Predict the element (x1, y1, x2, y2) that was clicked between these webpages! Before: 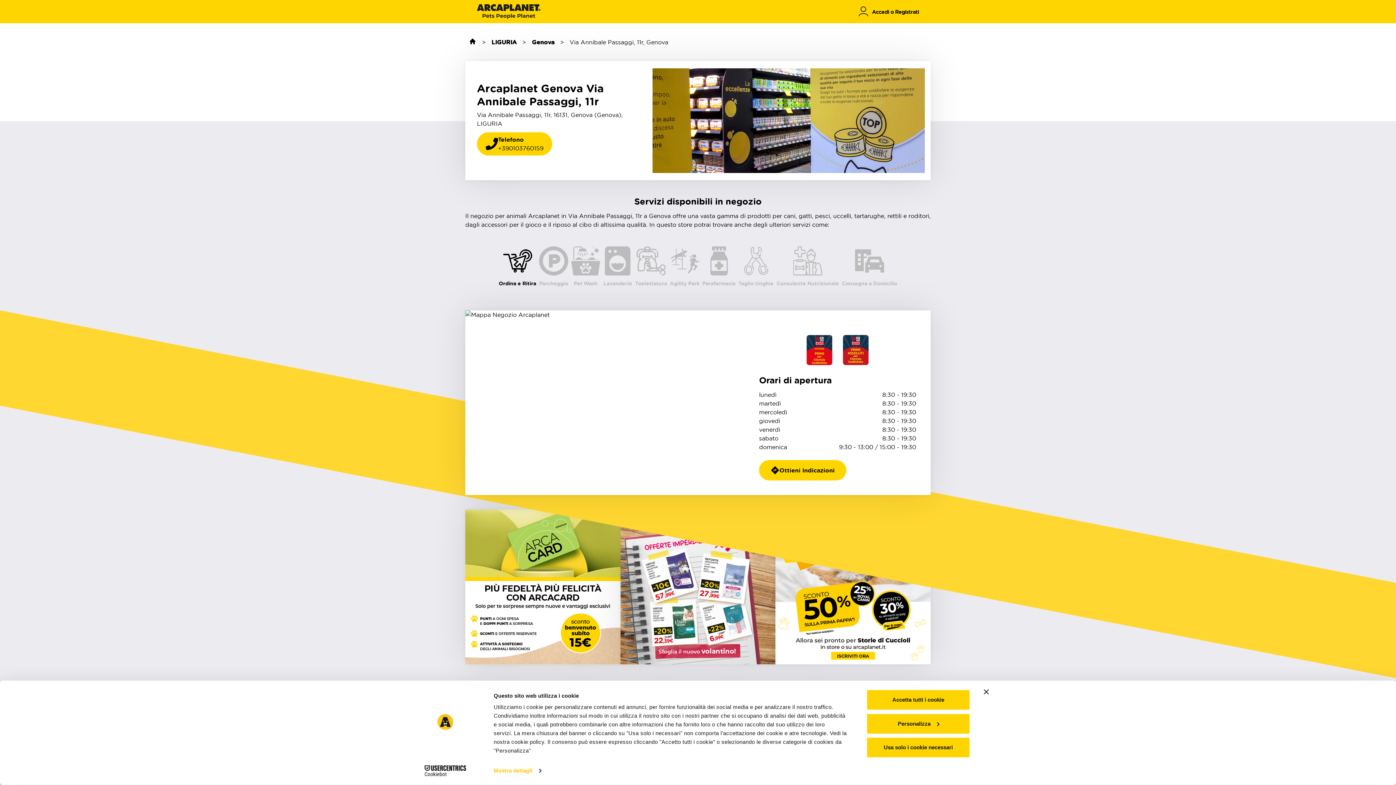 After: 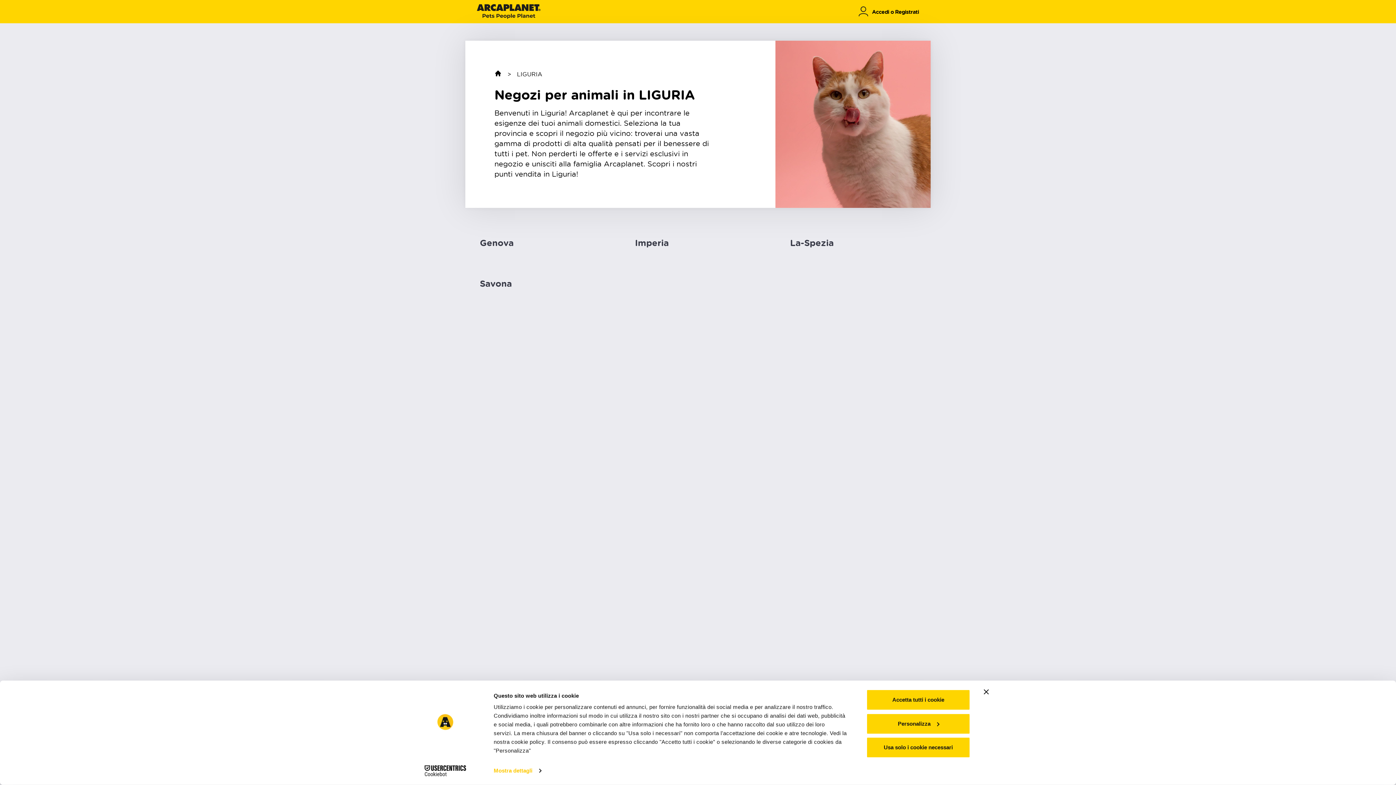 Action: bbox: (491, 37, 516, 46) label: LIGURIA